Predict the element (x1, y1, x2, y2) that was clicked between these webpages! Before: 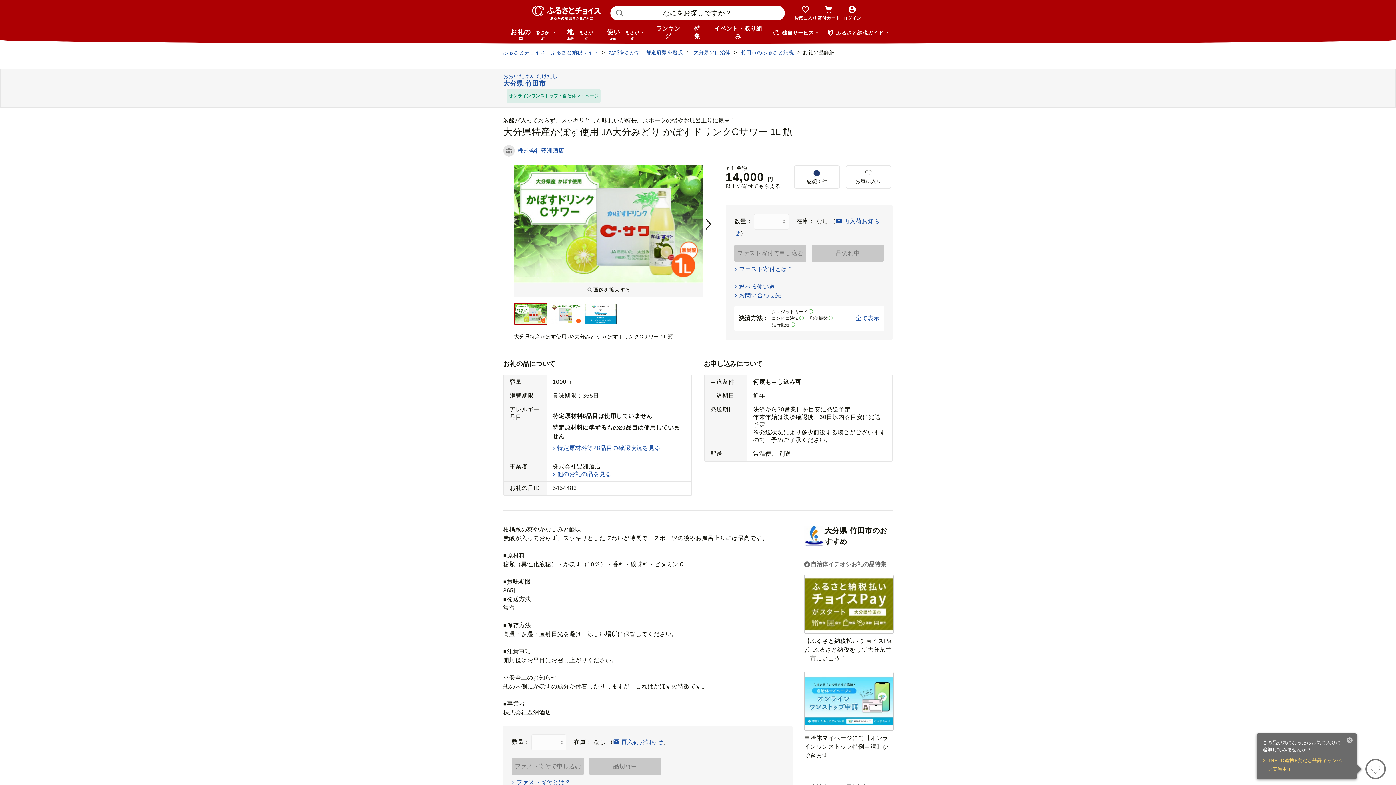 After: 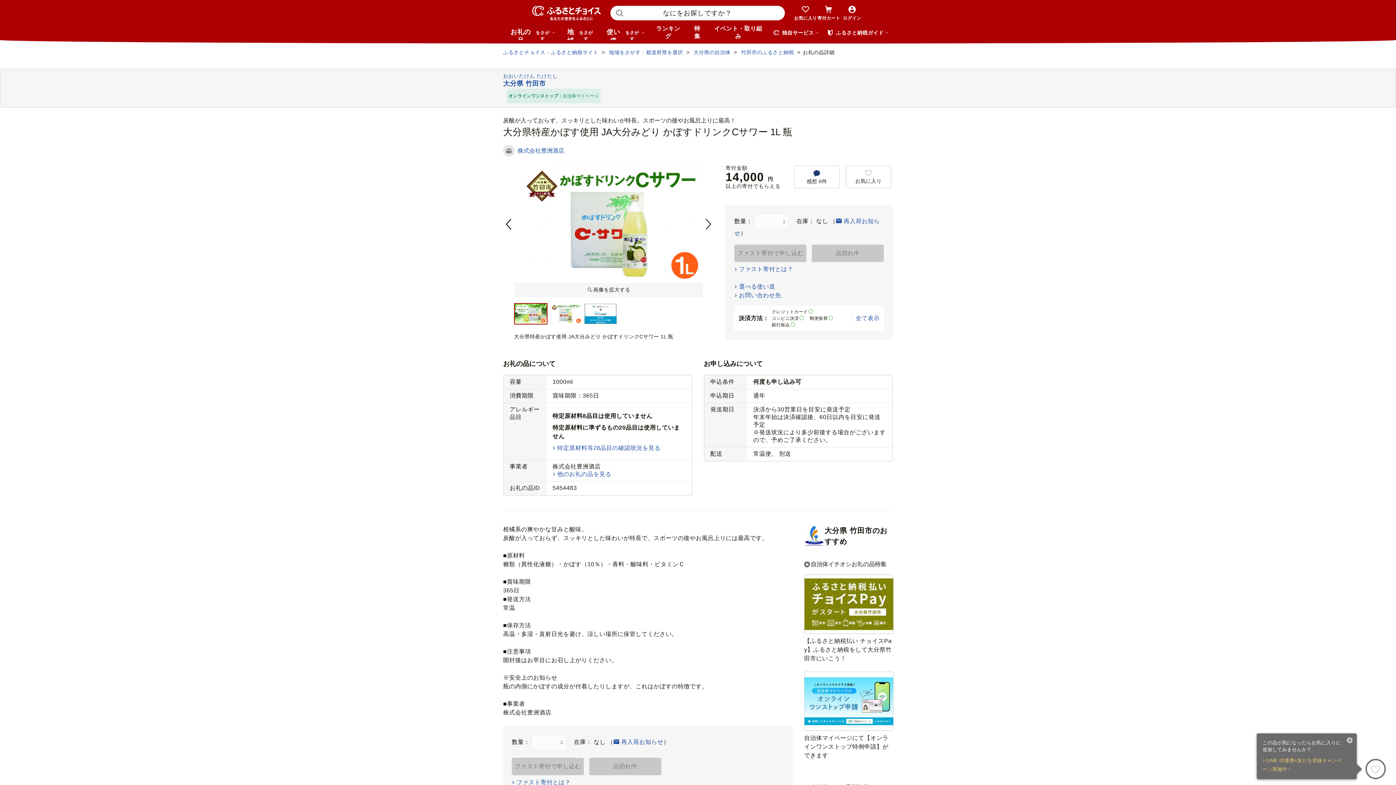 Action: bbox: (703, 218, 714, 229)